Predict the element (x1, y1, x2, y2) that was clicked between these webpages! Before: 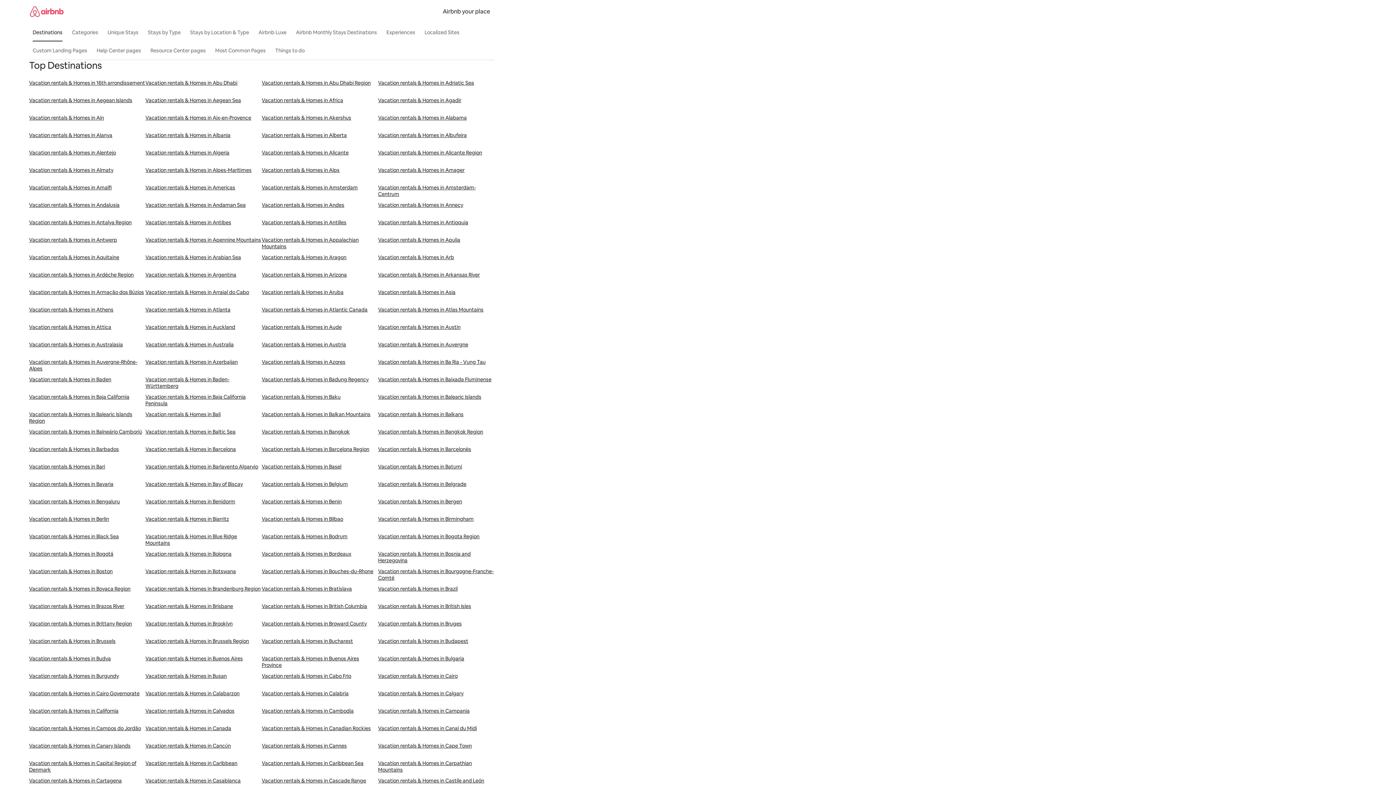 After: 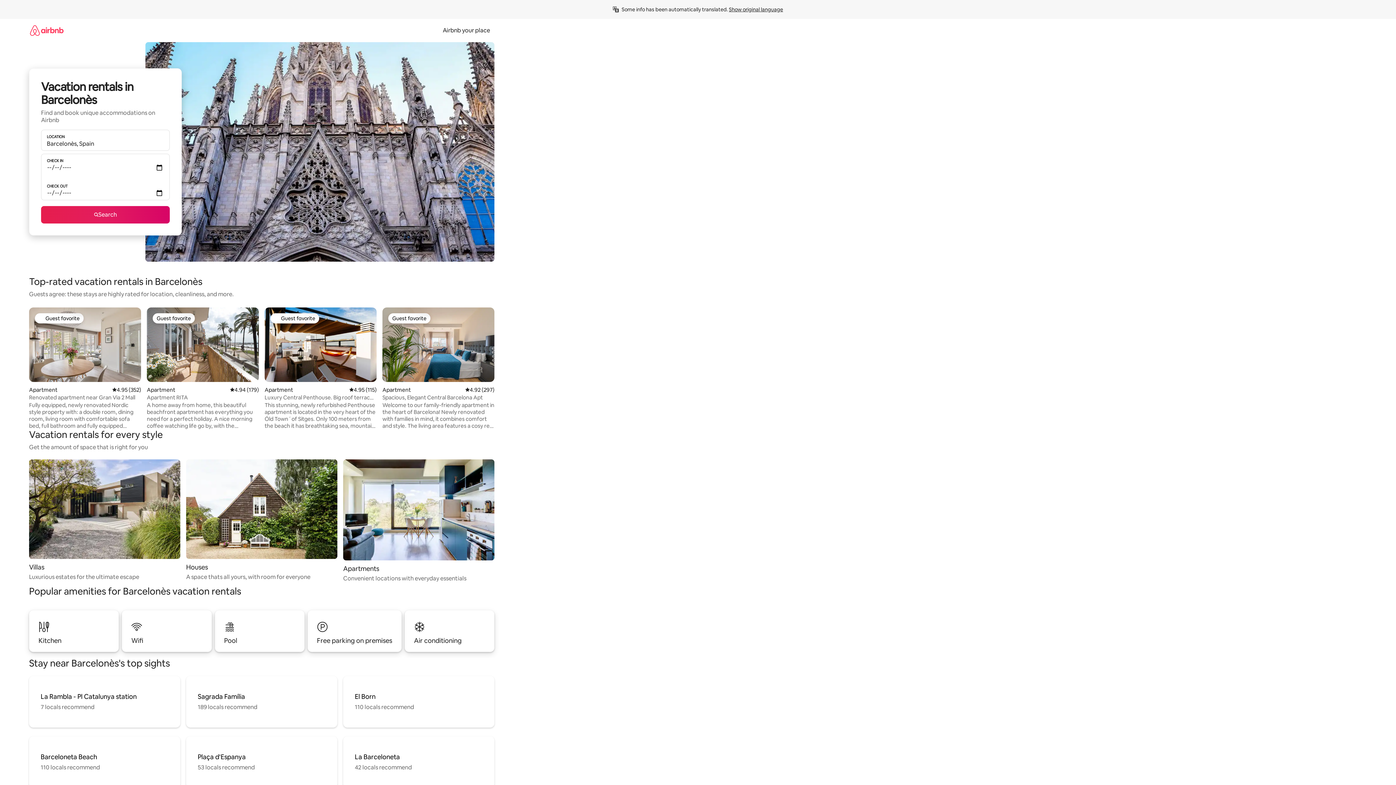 Action: bbox: (378, 446, 494, 463) label: Vacation rentals & Homes in Barcelonès